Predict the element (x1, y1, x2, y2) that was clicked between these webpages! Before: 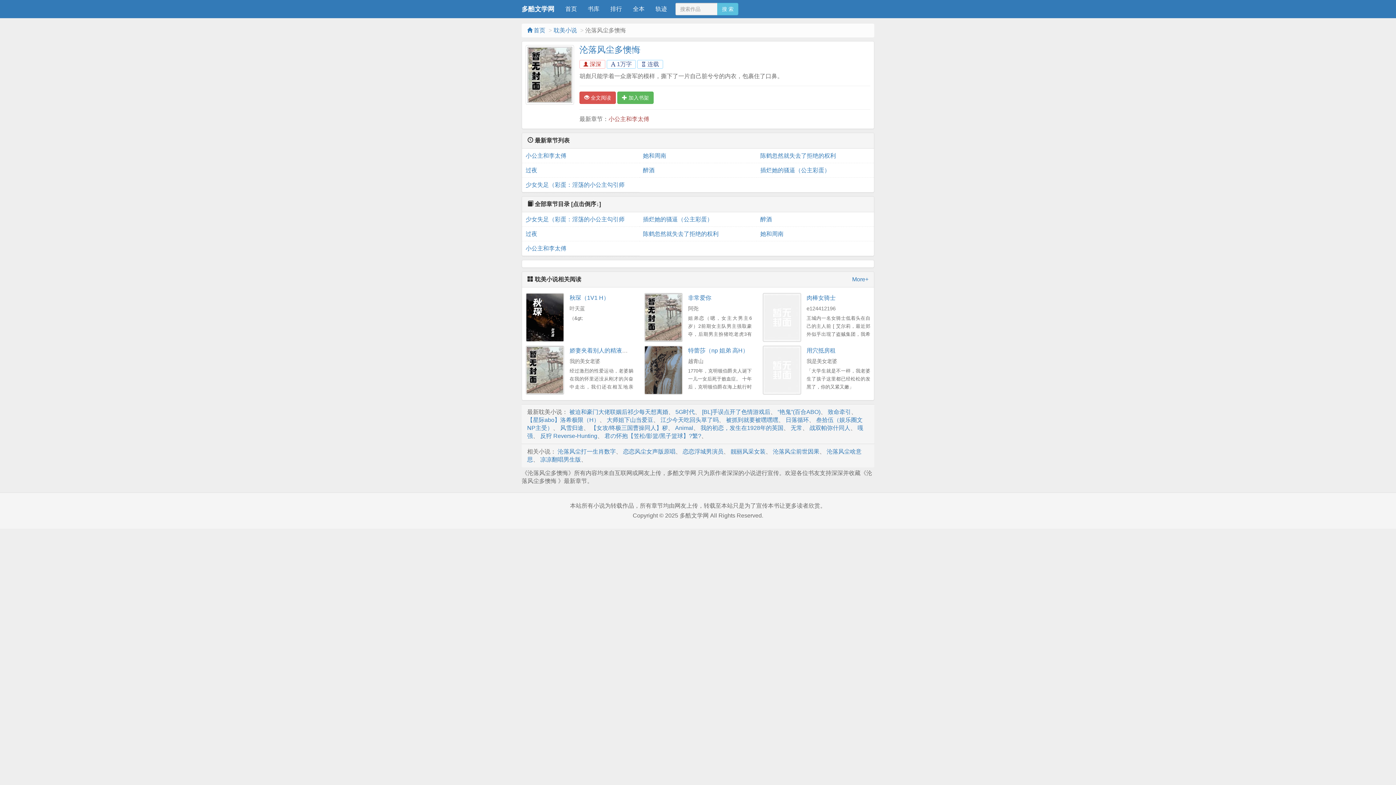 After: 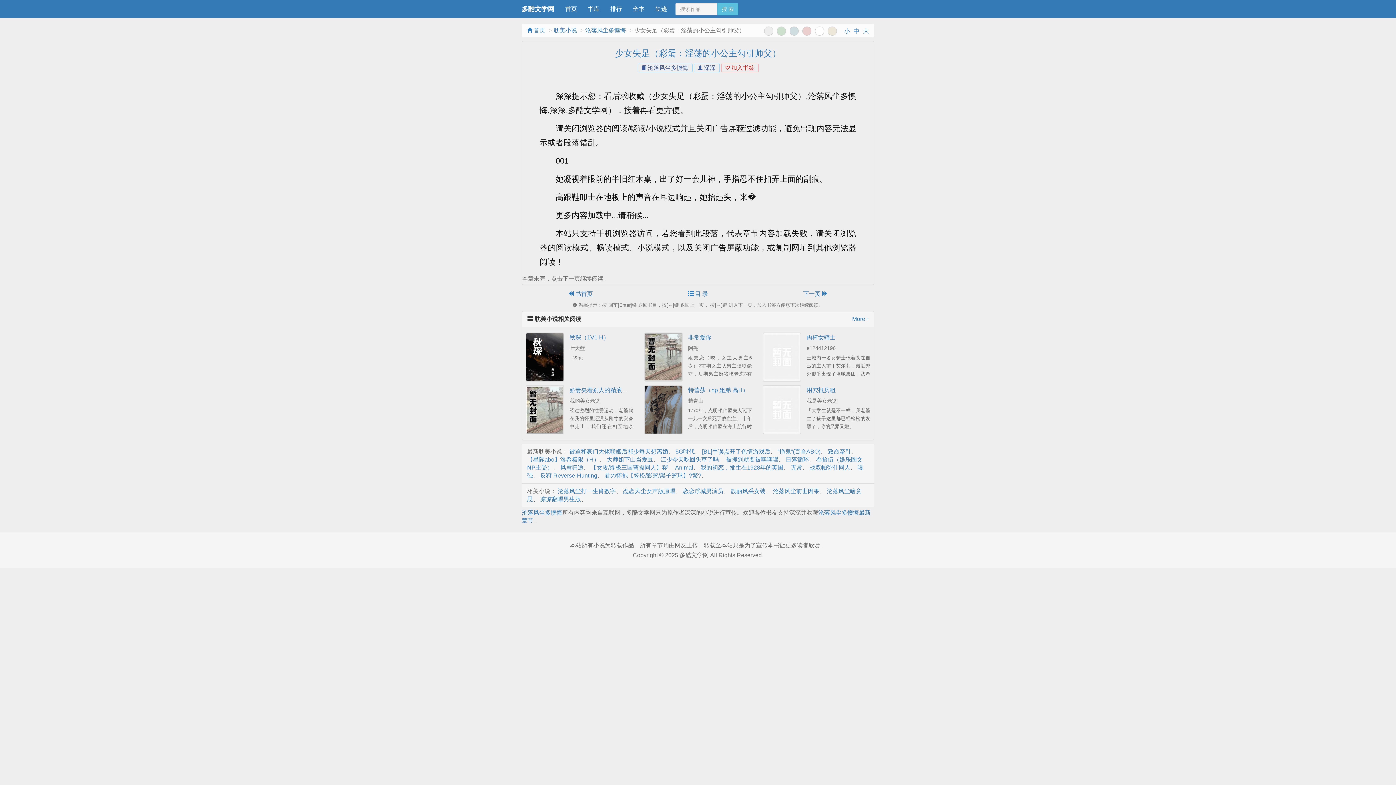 Action: bbox: (579, 91, 615, 104) label:  全文阅读